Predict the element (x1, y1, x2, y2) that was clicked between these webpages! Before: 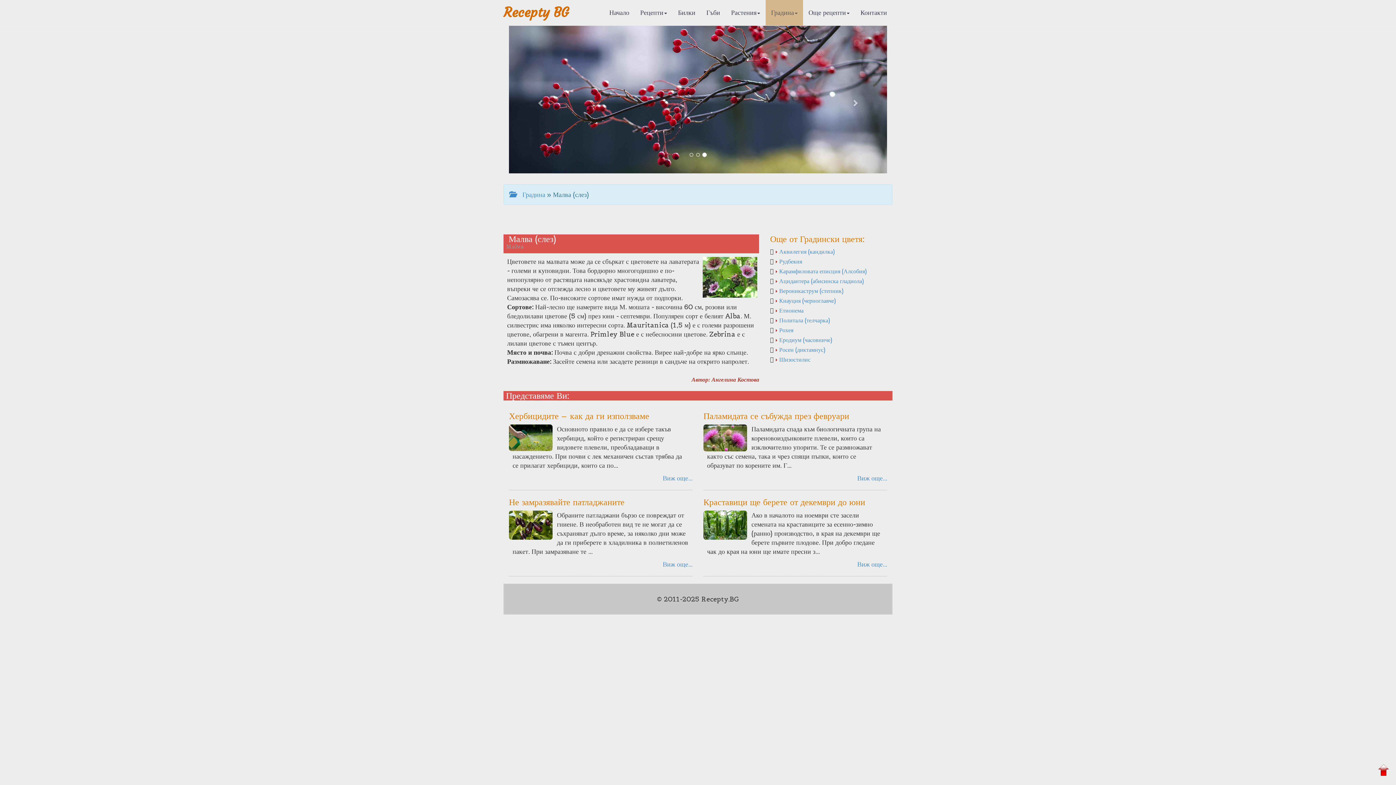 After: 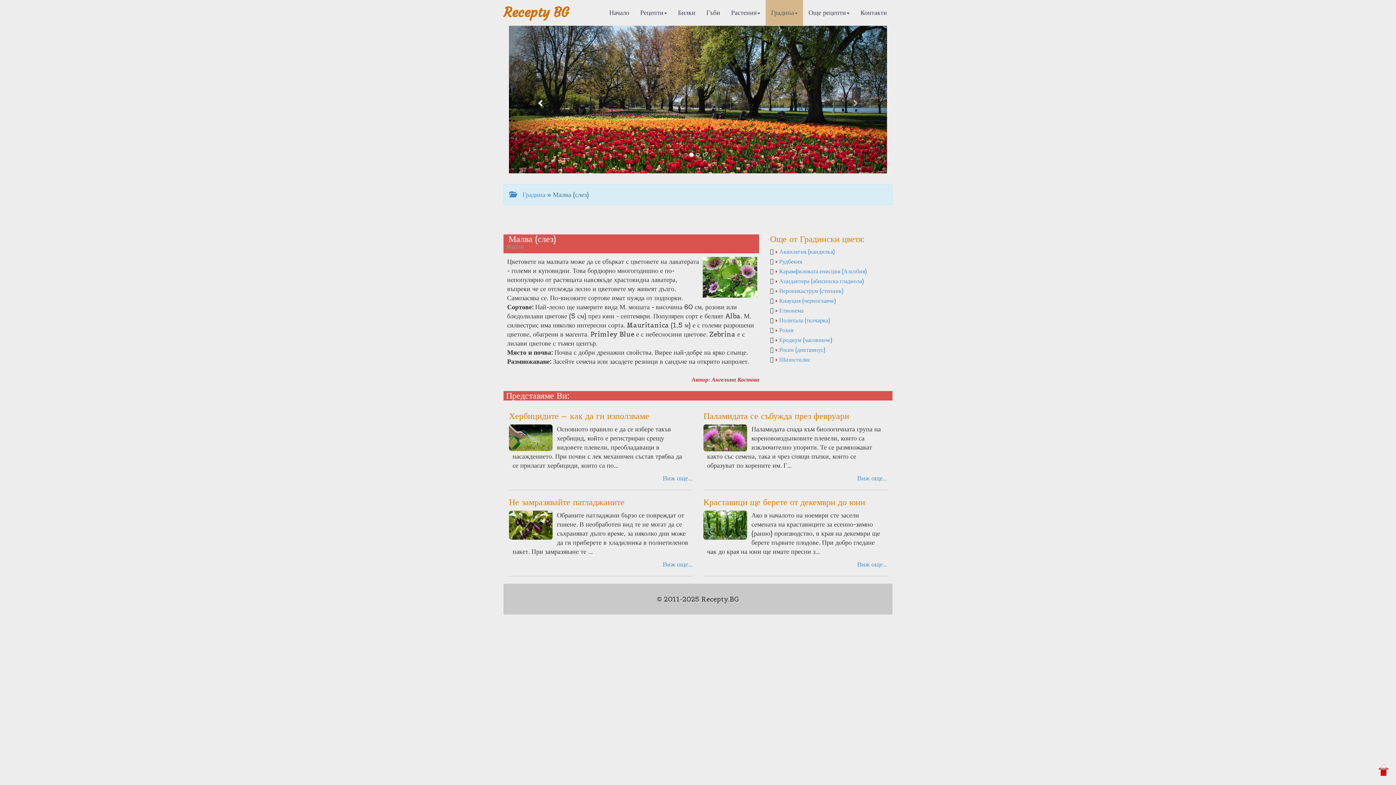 Action: bbox: (509, 25, 565, 173)